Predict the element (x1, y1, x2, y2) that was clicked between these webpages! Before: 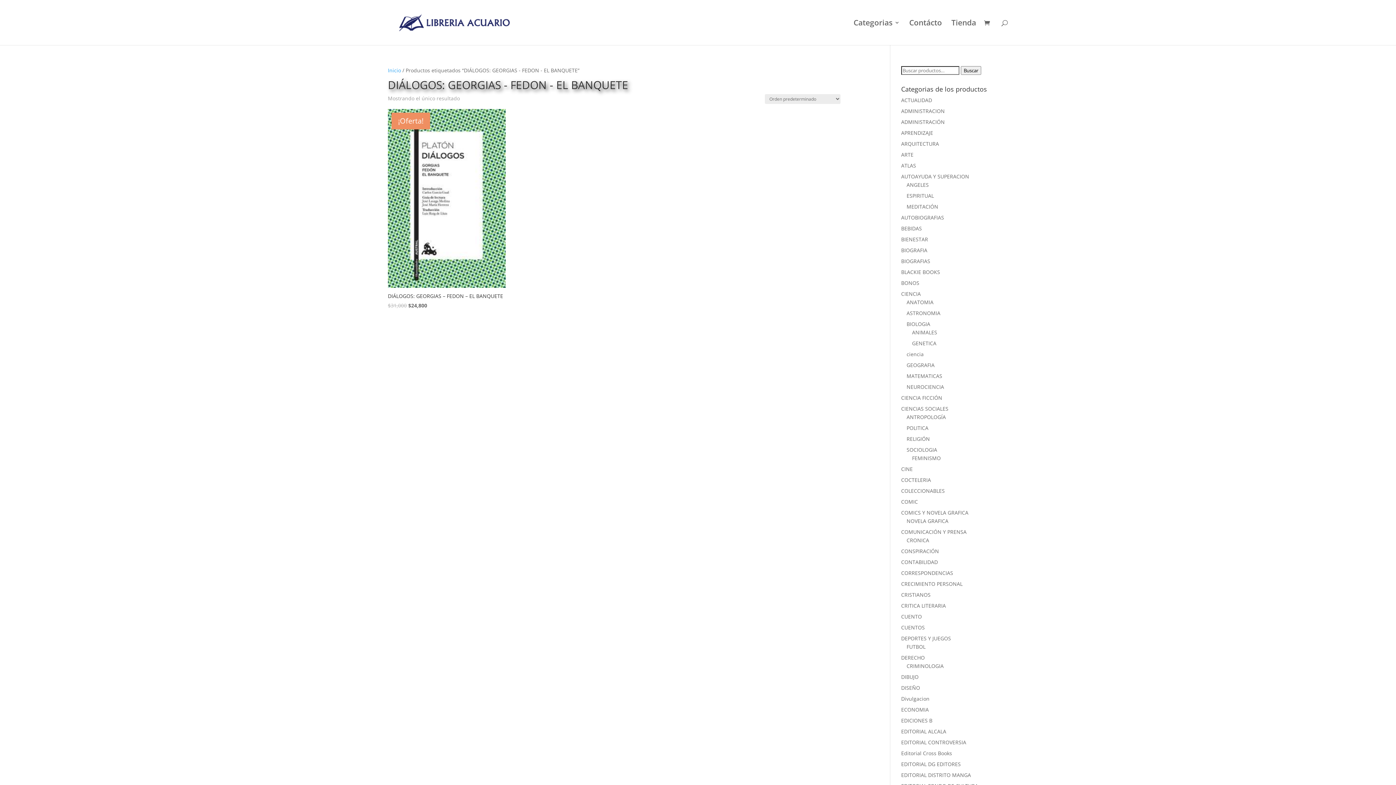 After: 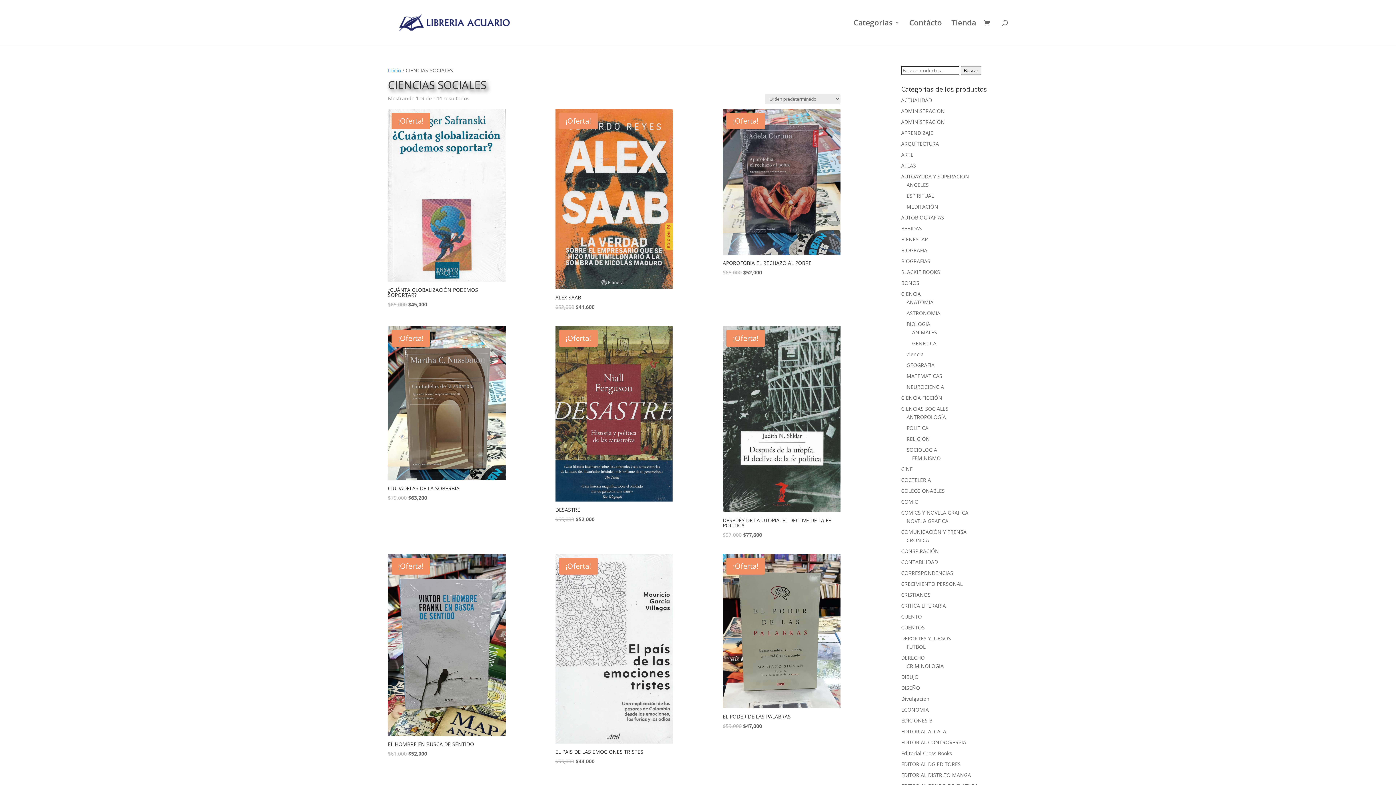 Action: bbox: (901, 405, 948, 412) label: CIENCIAS SOCIALES